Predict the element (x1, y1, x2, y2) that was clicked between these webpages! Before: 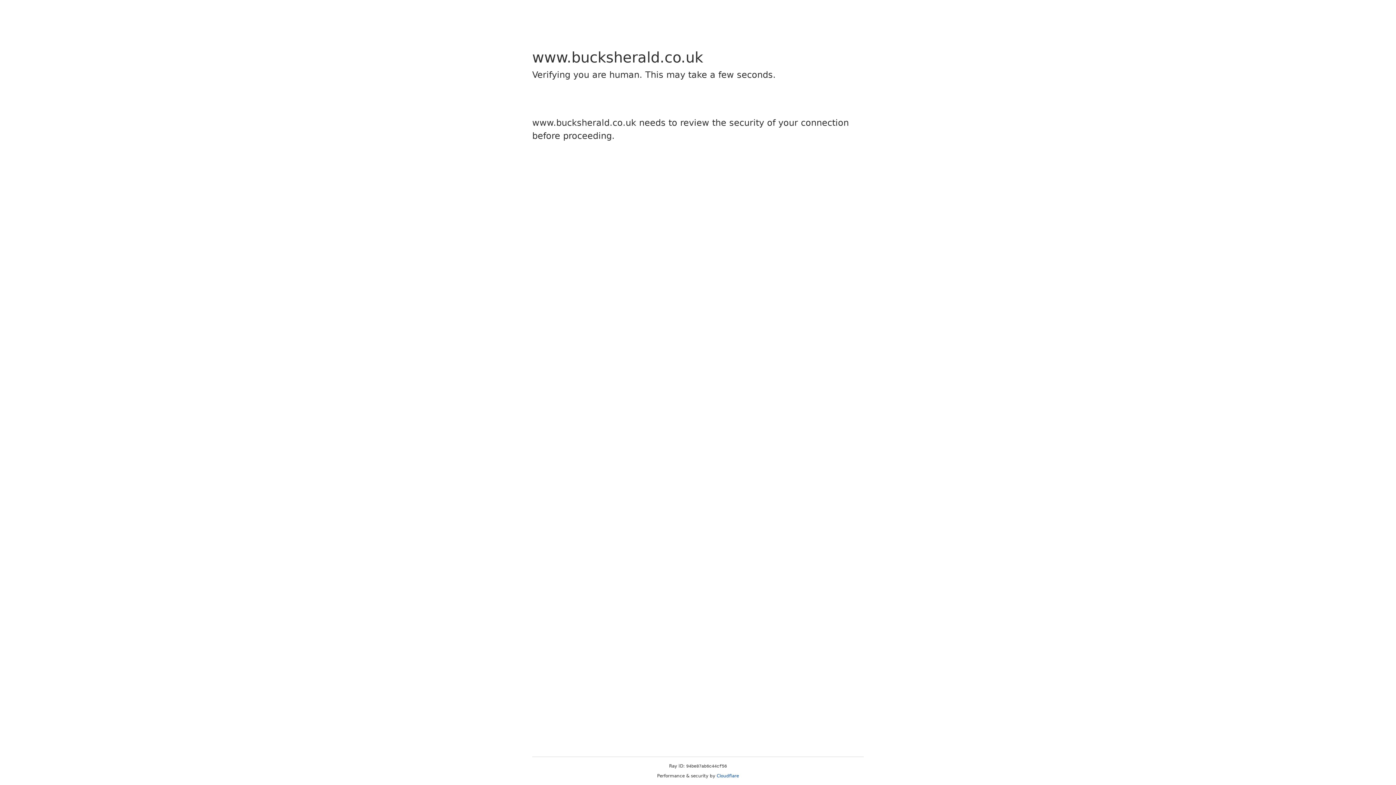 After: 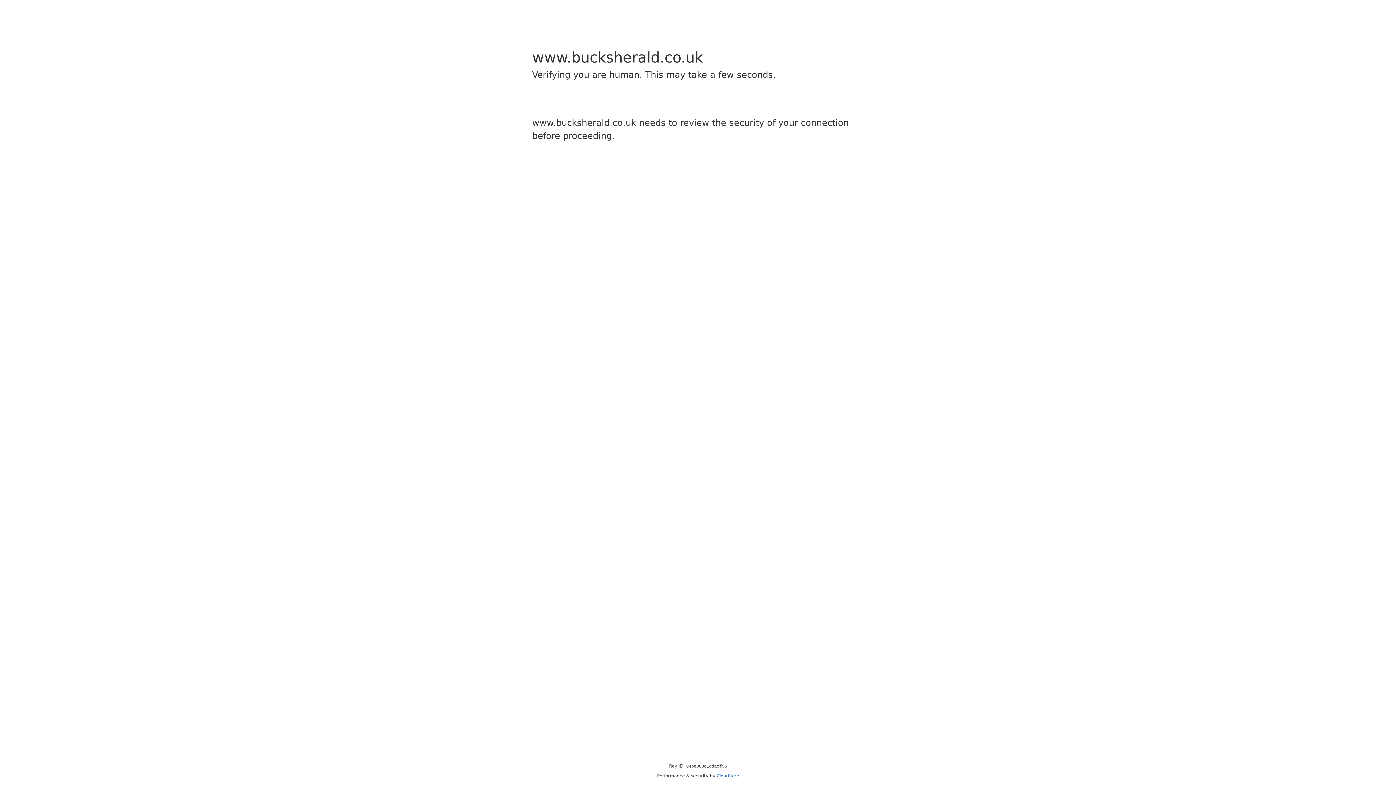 Action: bbox: (716, 773, 739, 778) label: Cloudflare